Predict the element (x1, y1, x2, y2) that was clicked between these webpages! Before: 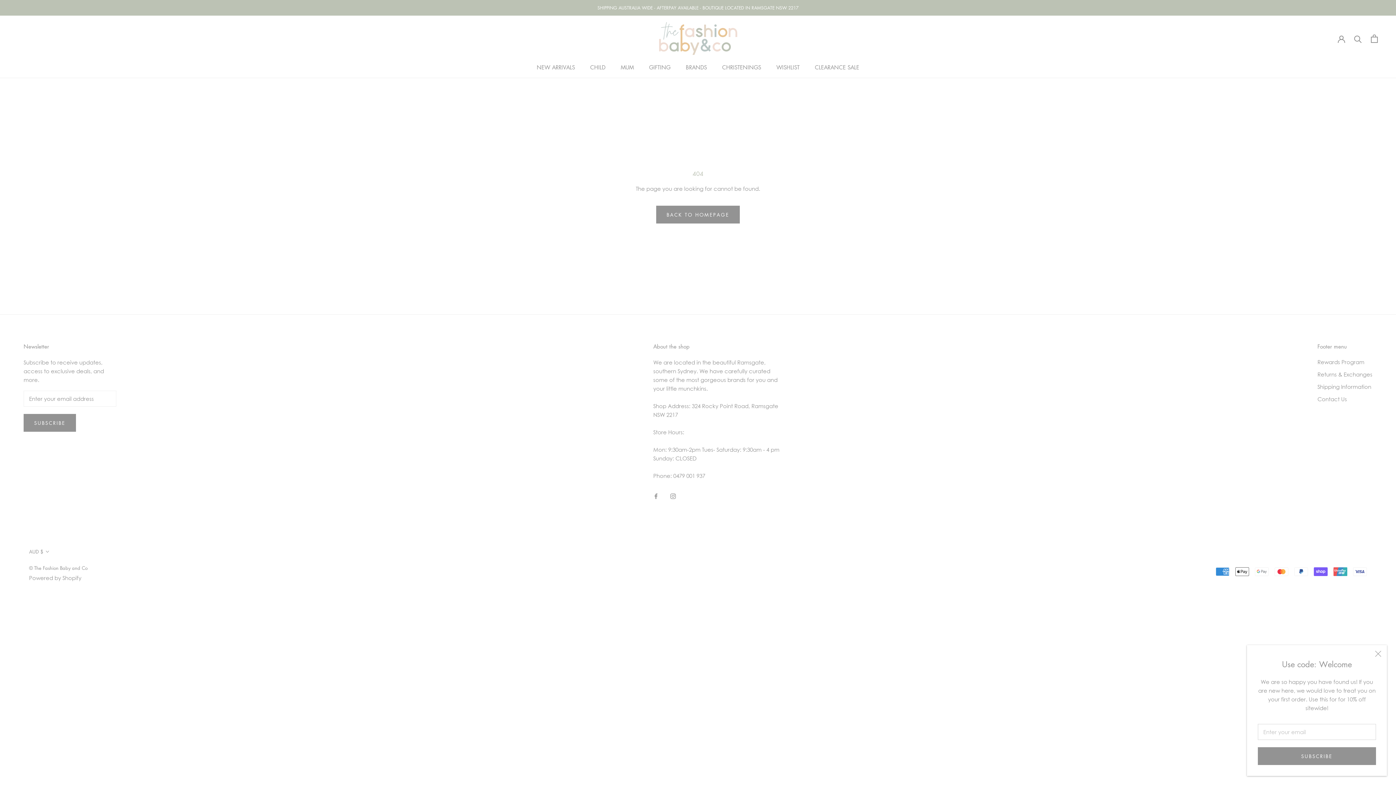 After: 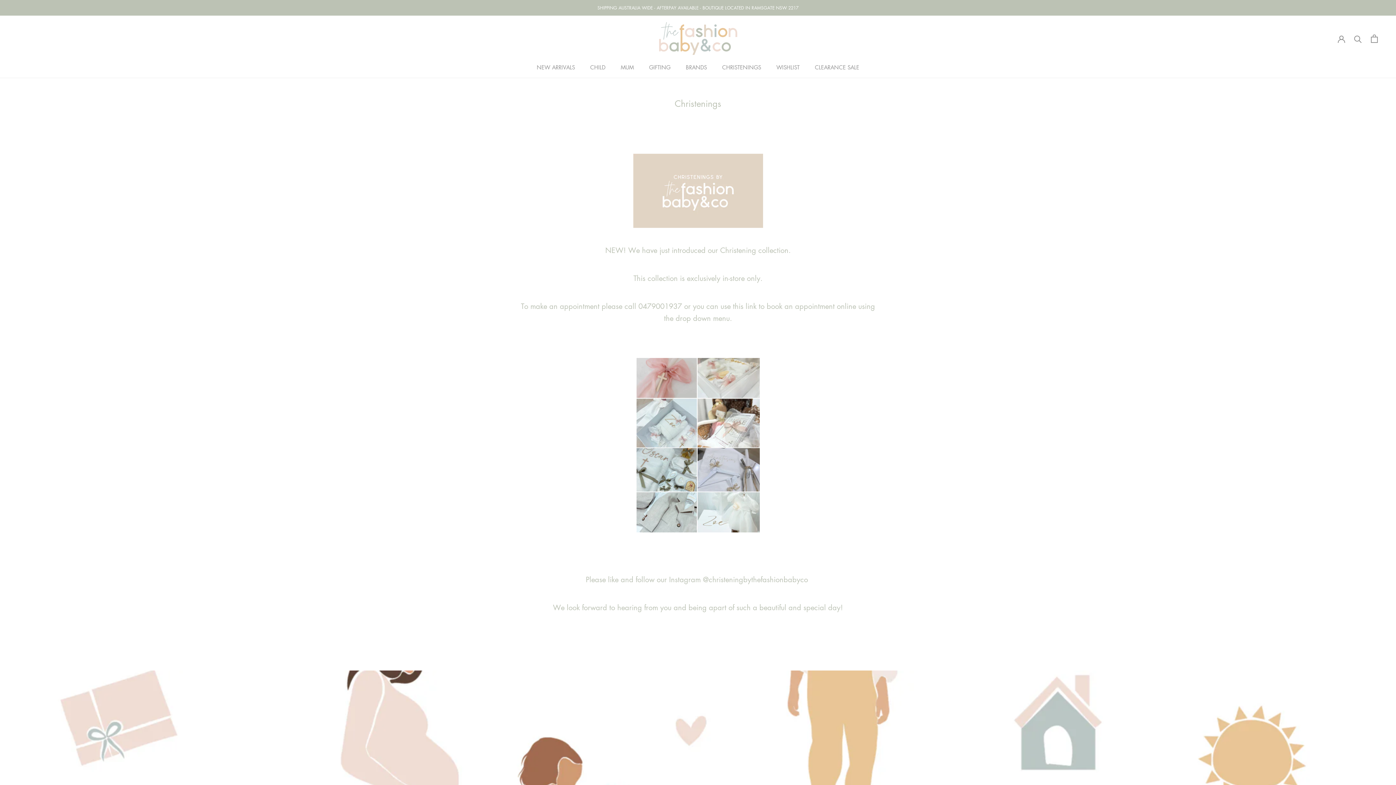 Action: bbox: (722, 63, 761, 70) label: CHRISTENINGS